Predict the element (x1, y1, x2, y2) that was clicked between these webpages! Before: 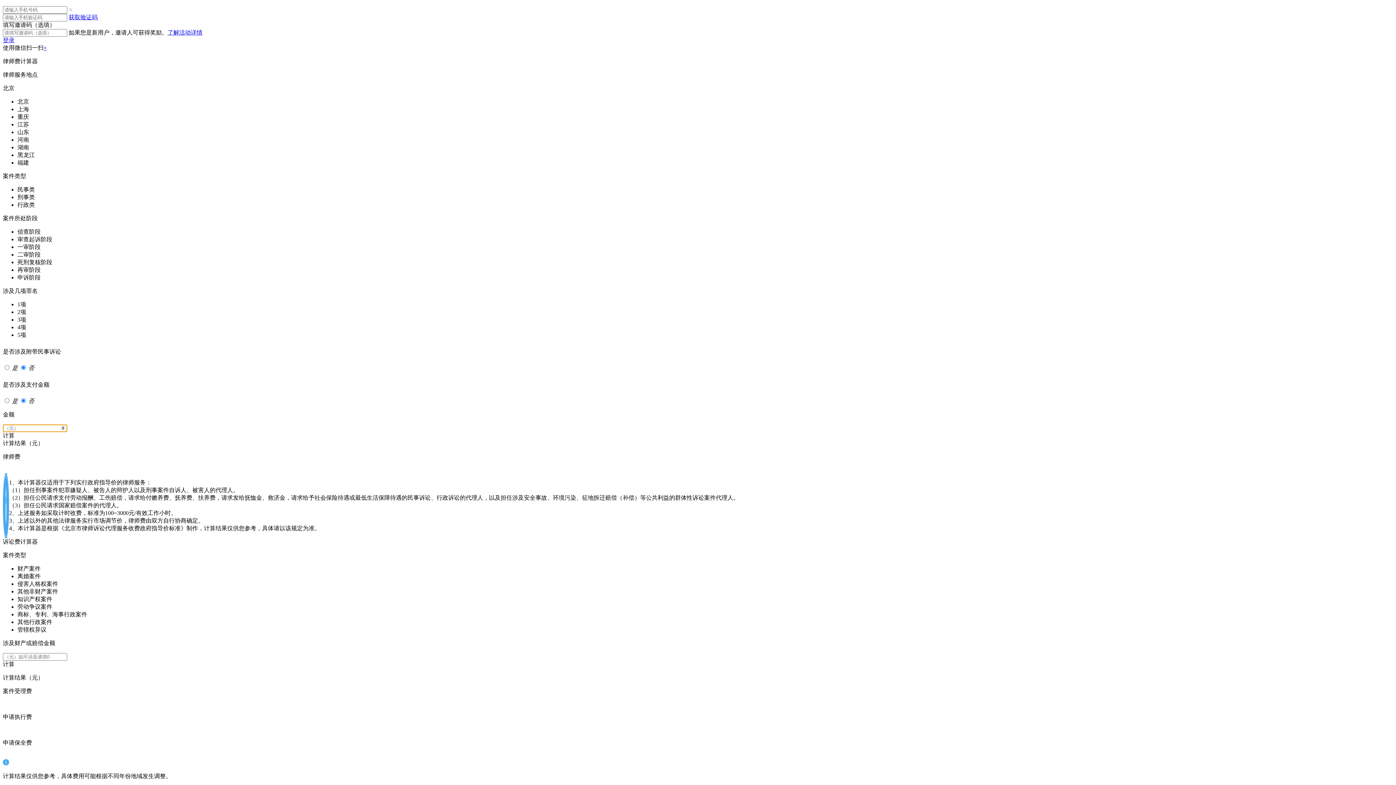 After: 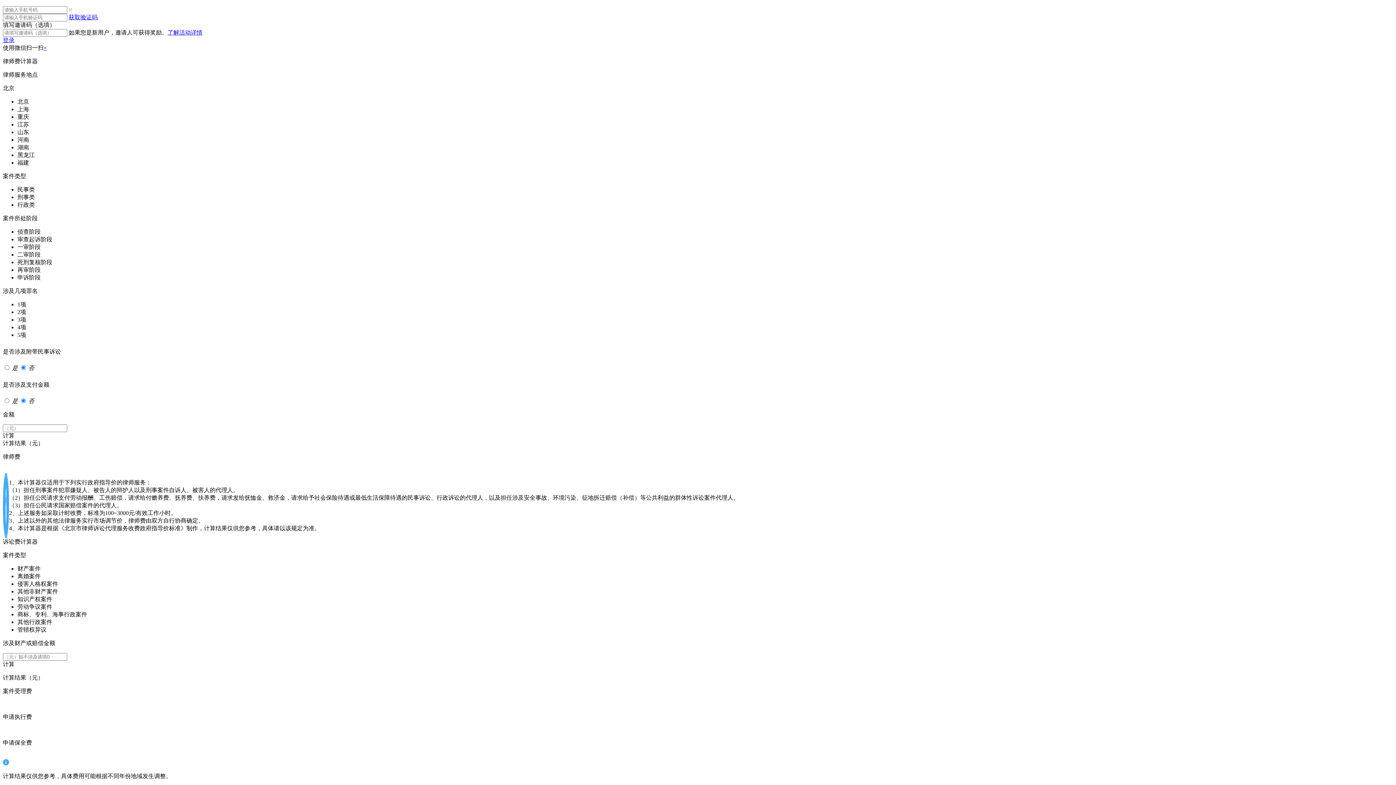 Action: label: 获取验证码 bbox: (68, 14, 97, 20)